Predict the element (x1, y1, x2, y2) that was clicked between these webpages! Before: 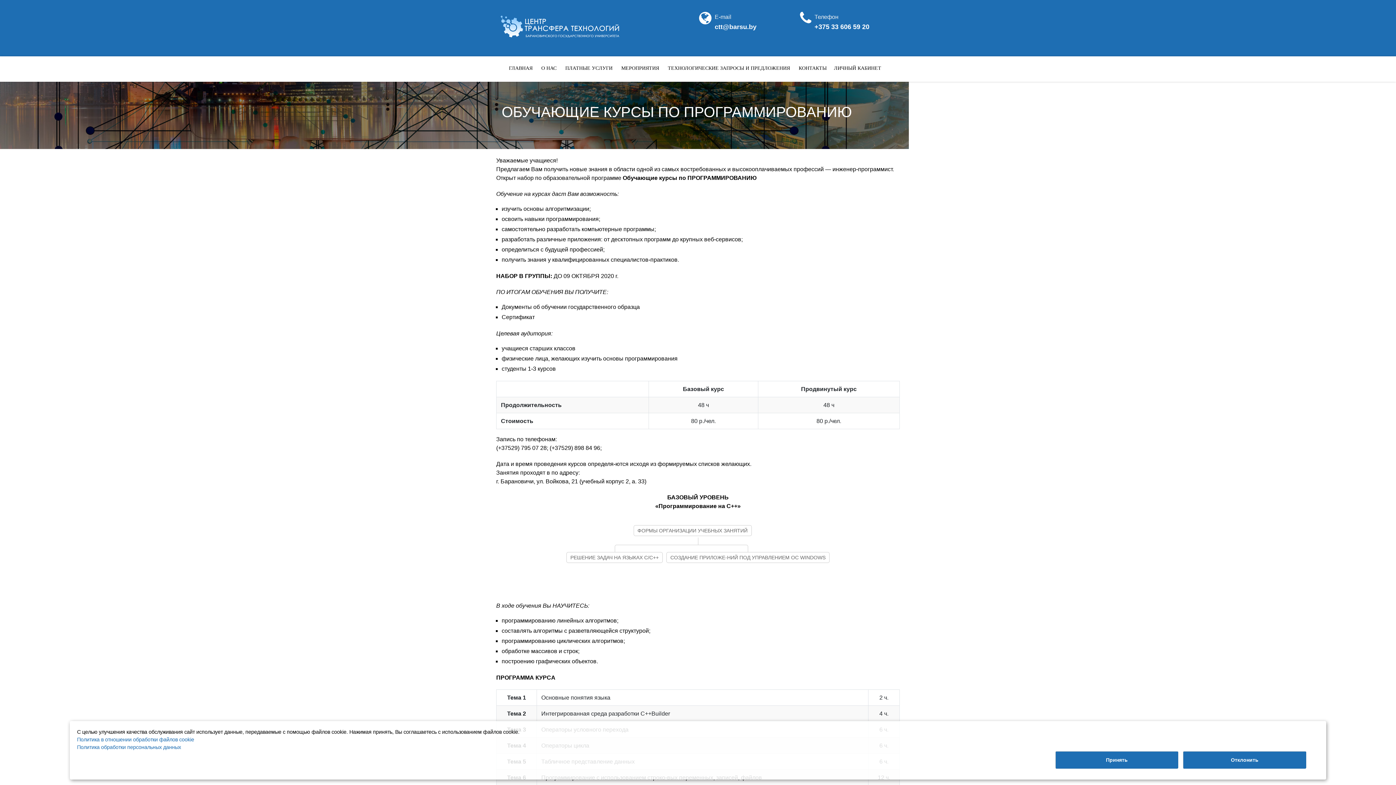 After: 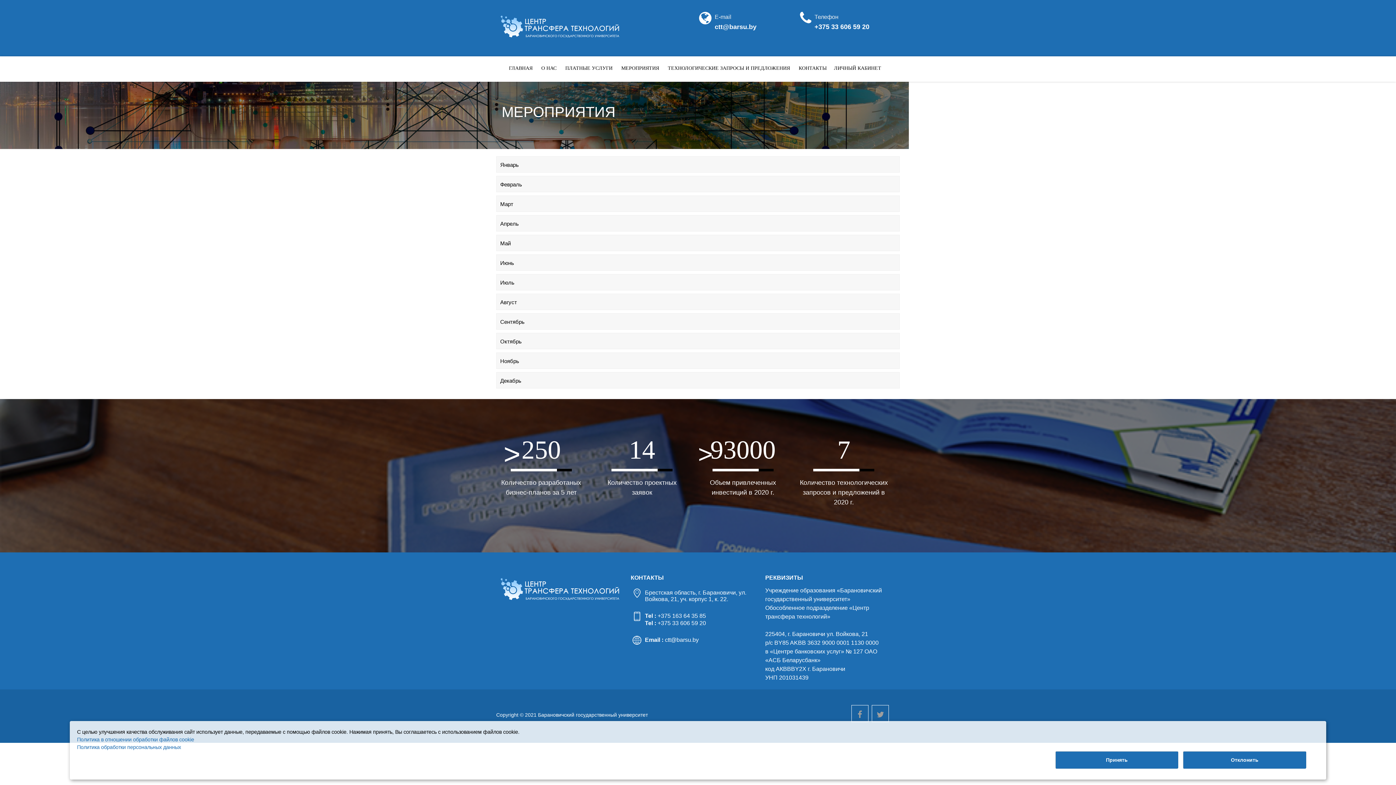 Action: bbox: (617, 61, 662, 74) label: МЕРОПРИЯТИЯ